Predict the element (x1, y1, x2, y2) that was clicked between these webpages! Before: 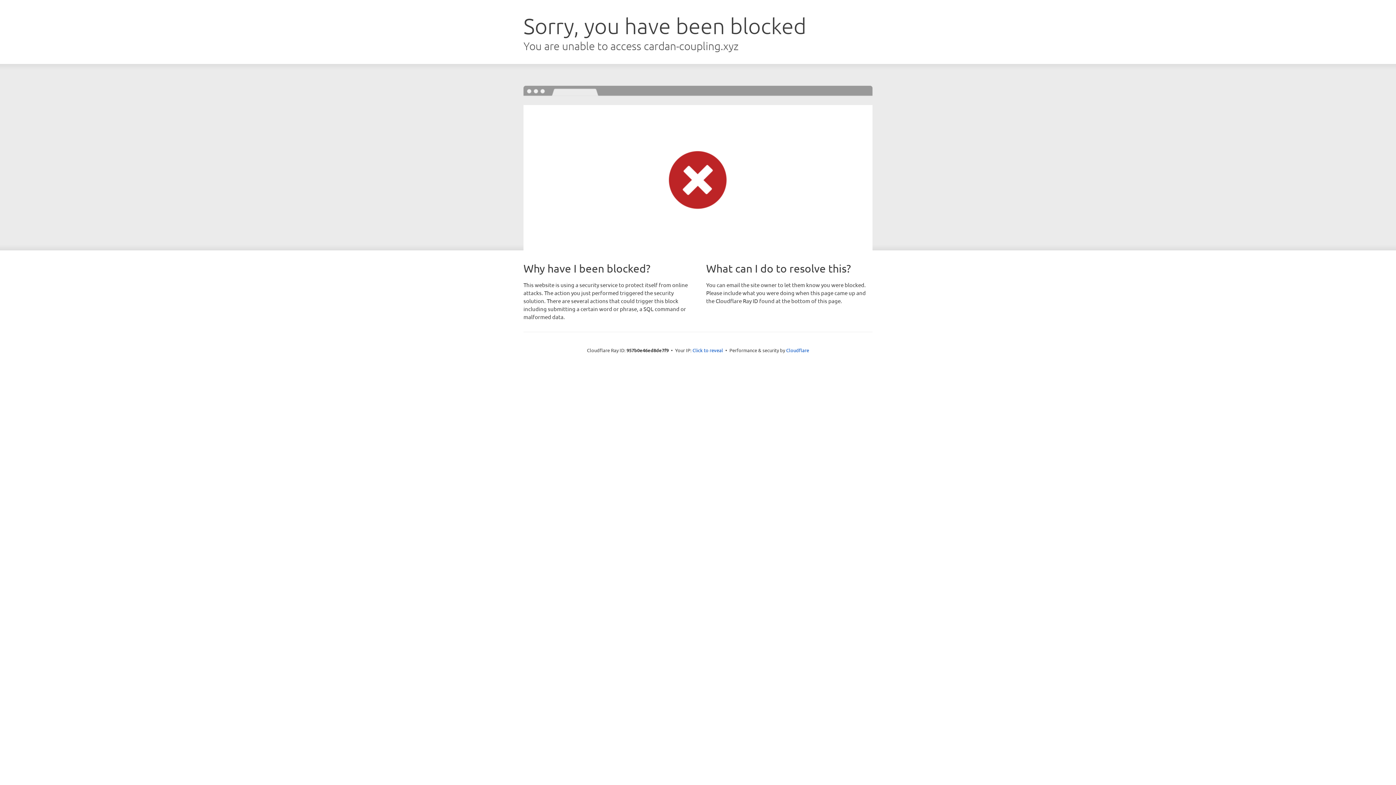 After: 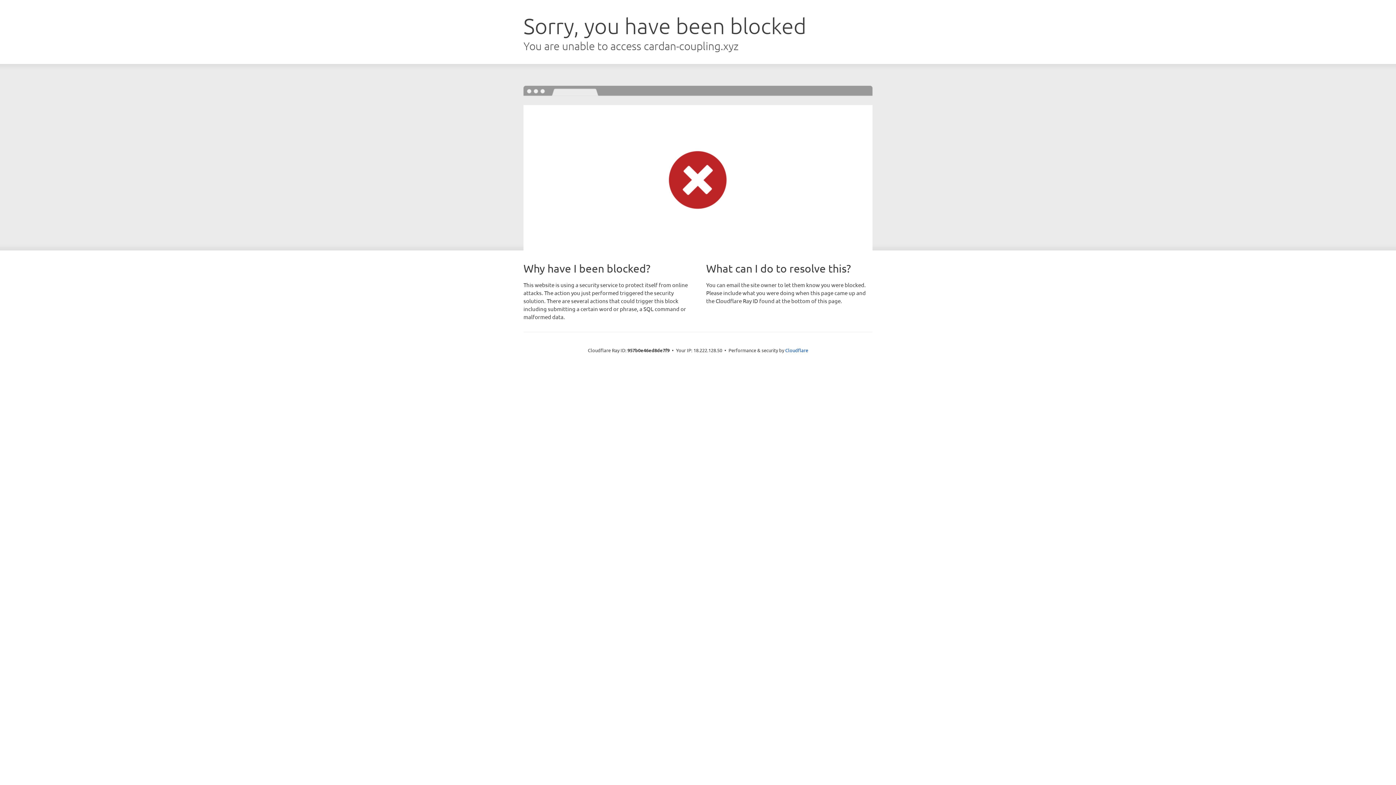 Action: bbox: (692, 346, 723, 353) label: Click to reveal